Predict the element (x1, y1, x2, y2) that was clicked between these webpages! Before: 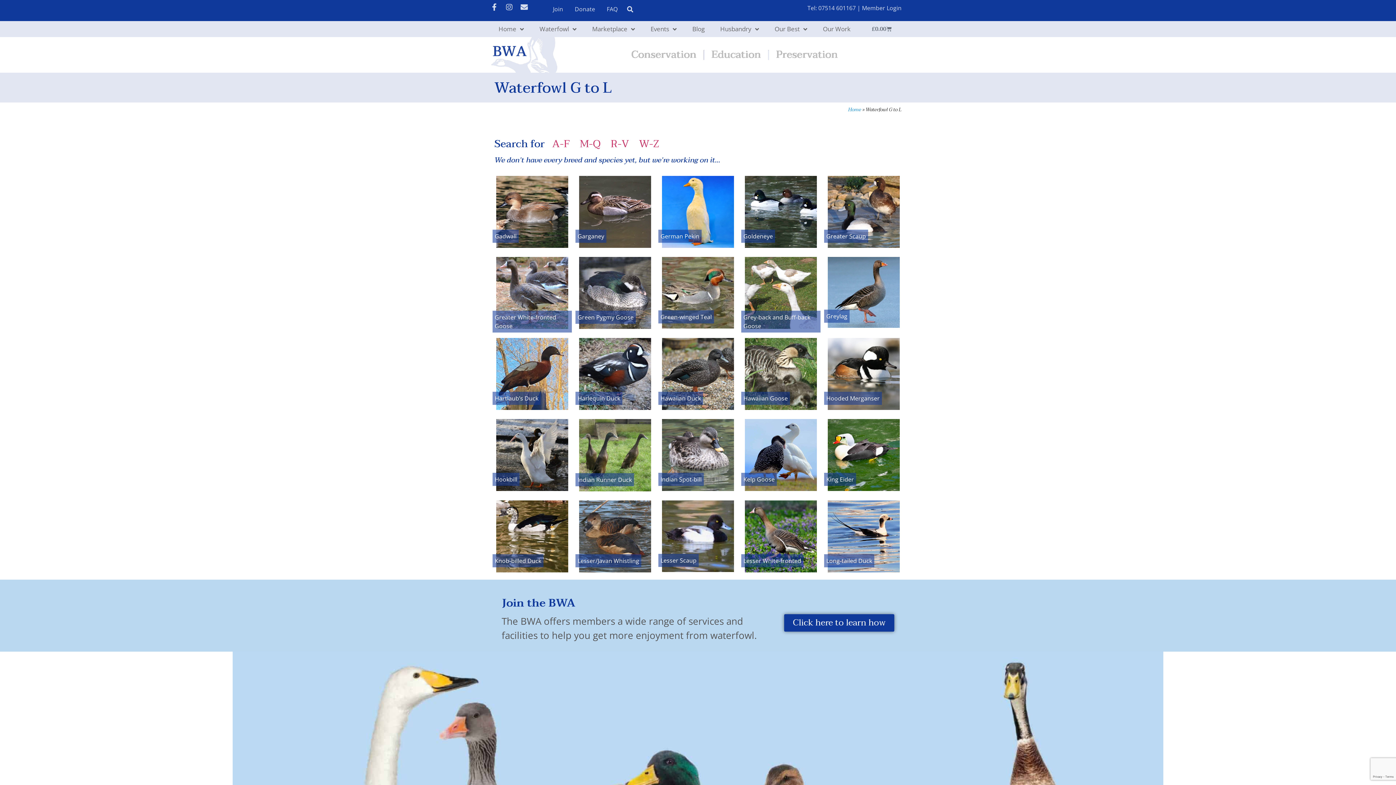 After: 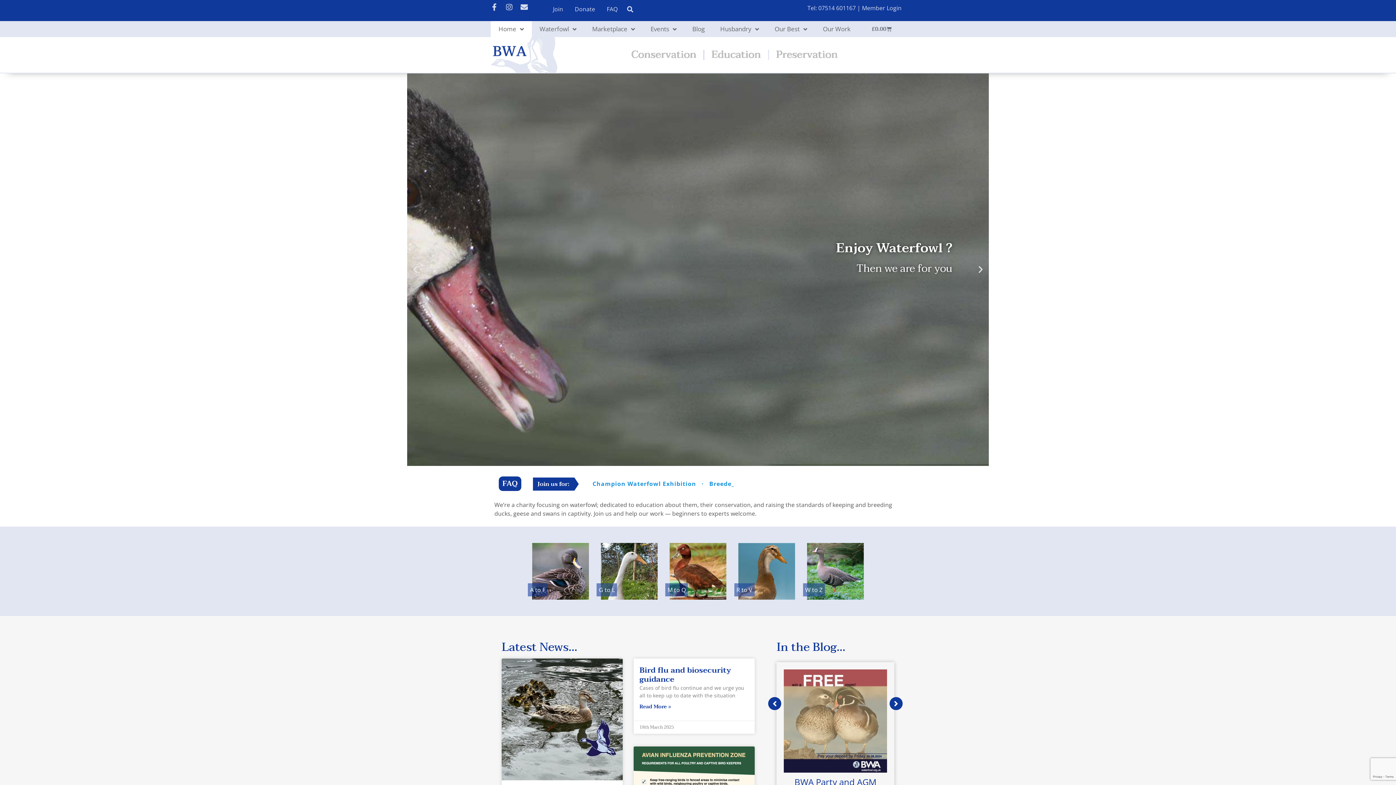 Action: bbox: (848, 105, 861, 113) label: Home